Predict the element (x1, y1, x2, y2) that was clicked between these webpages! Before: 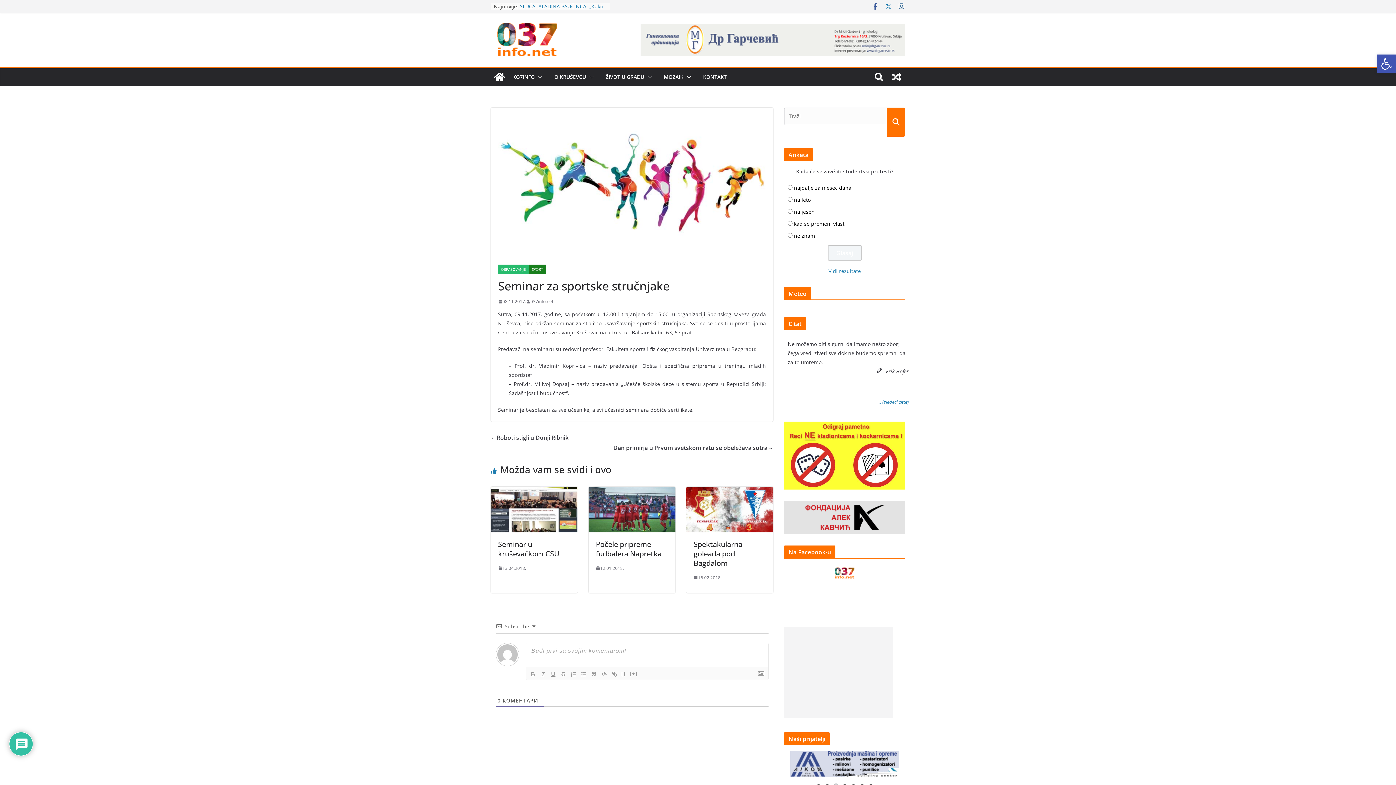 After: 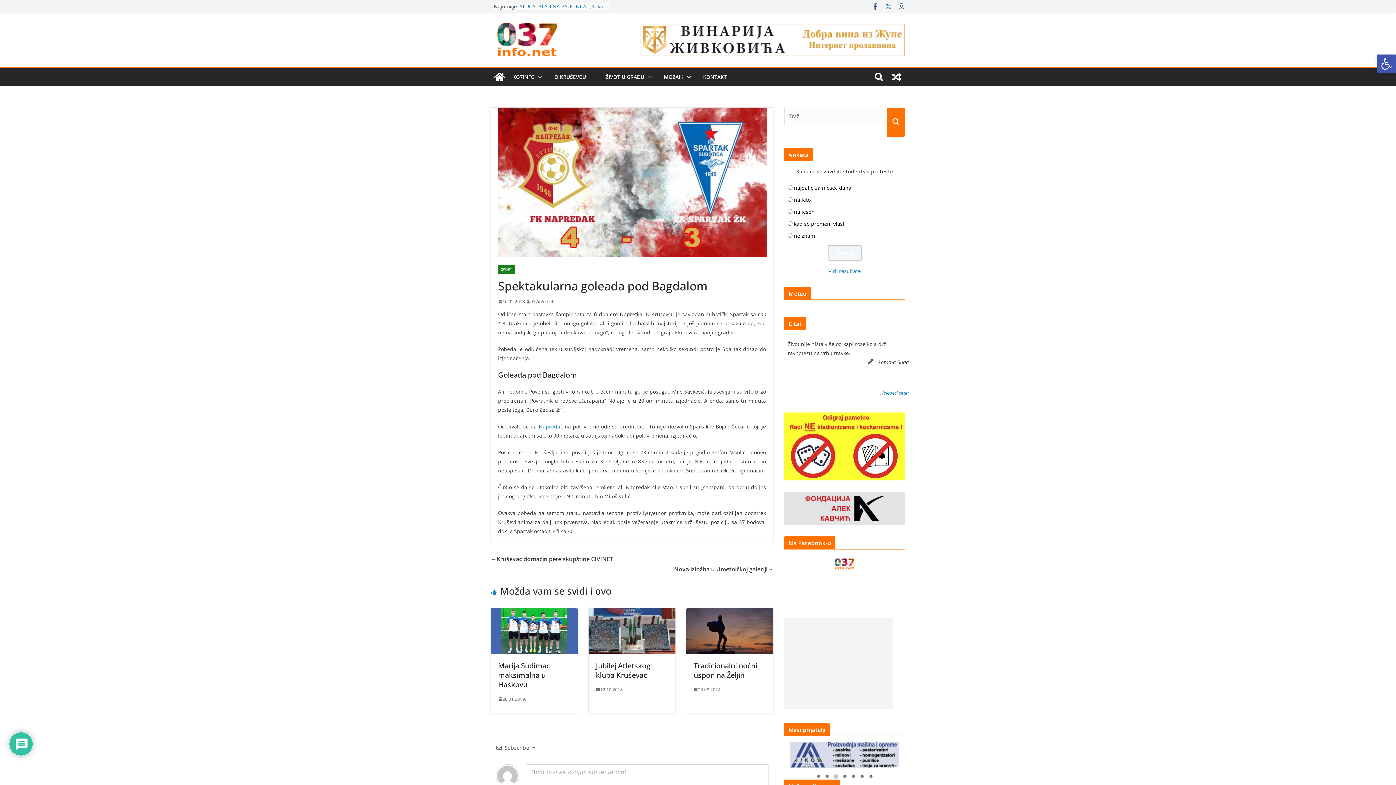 Action: bbox: (693, 574, 721, 581) label: 16.02.2018.